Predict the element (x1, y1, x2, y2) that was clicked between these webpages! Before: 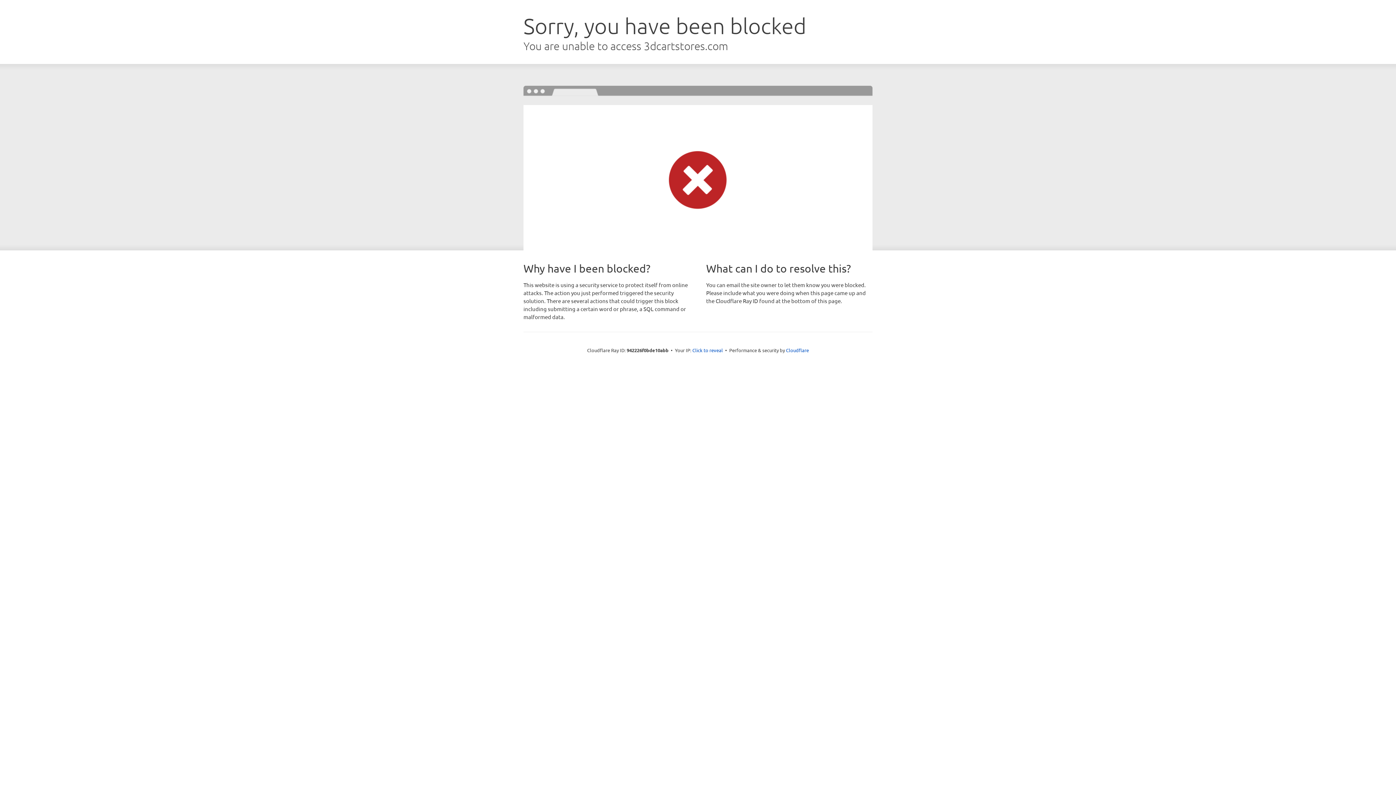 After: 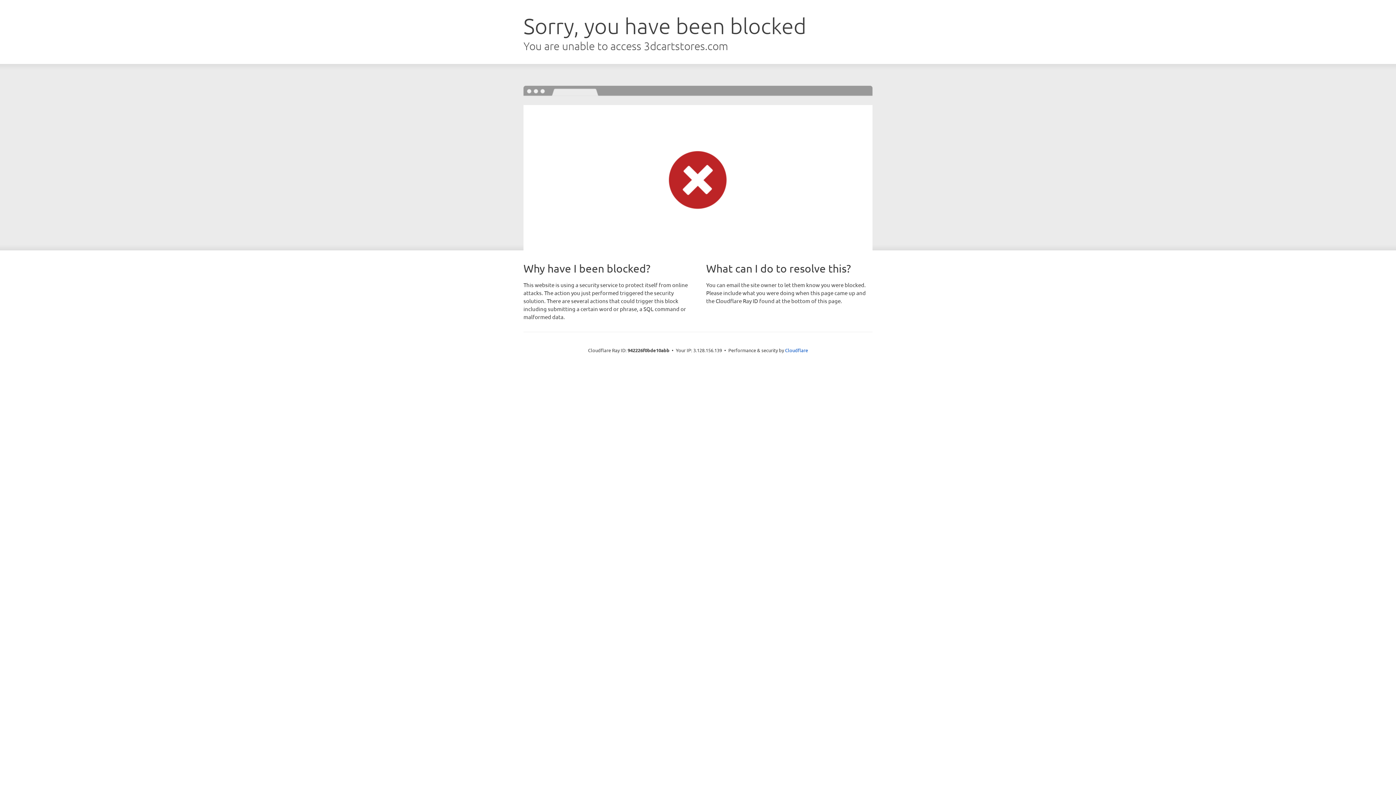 Action: bbox: (692, 346, 723, 353) label: Click to reveal